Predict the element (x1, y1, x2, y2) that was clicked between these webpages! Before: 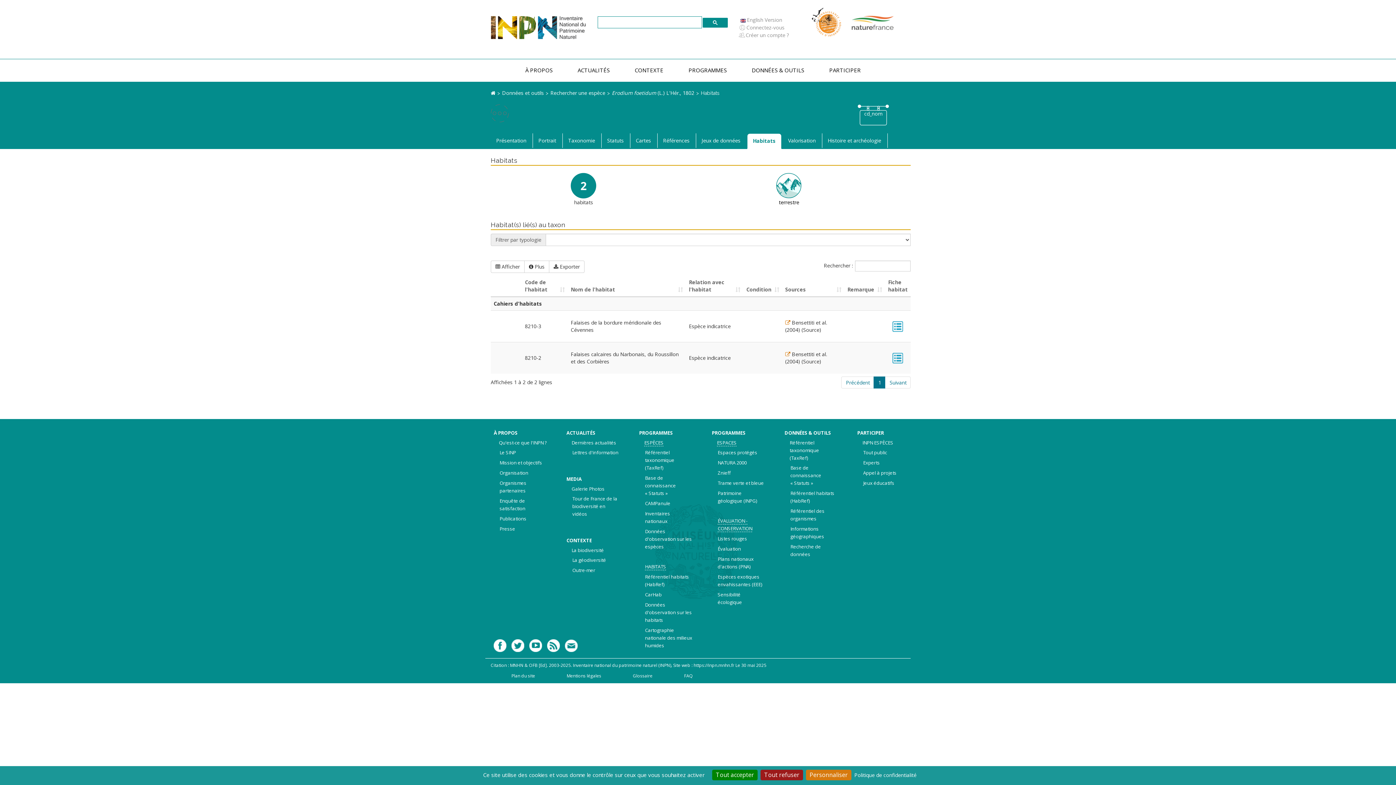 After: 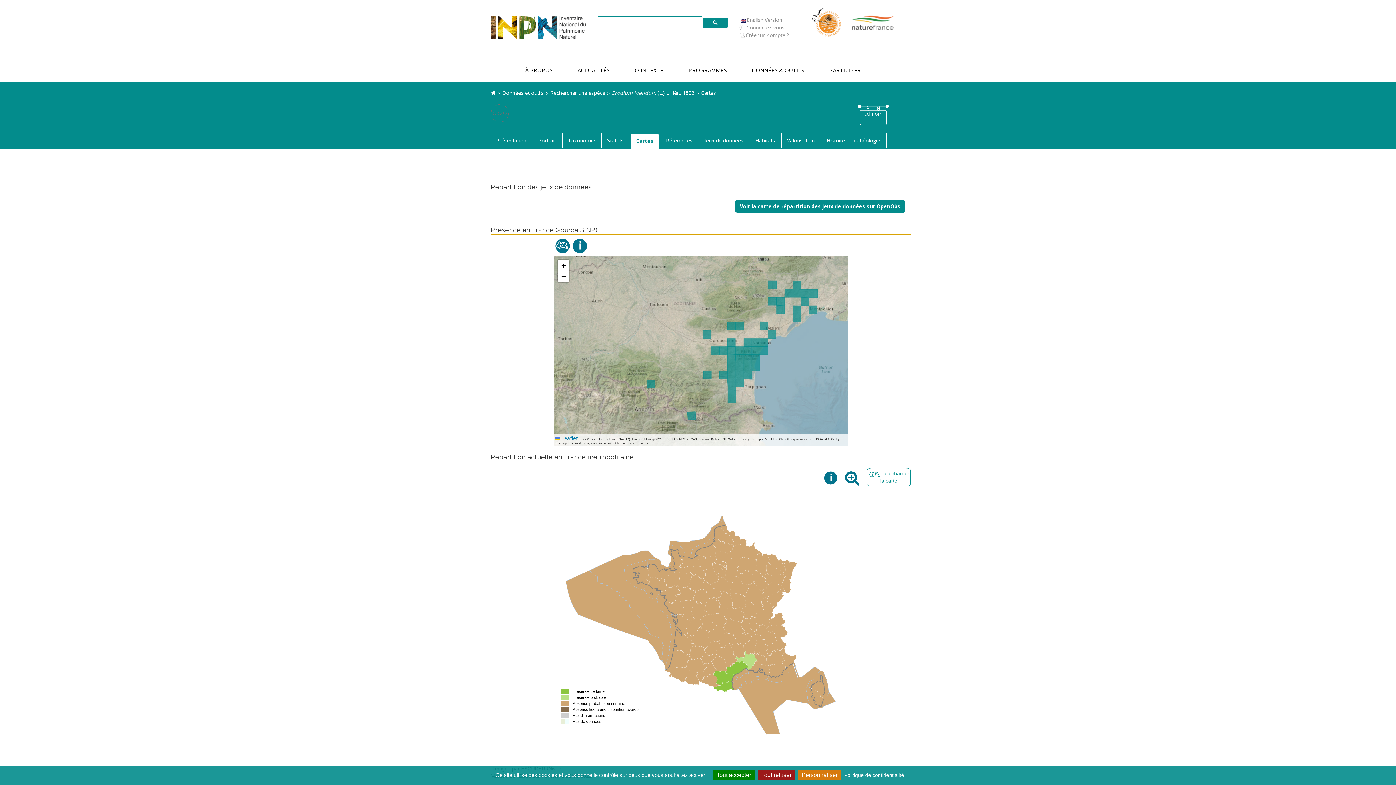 Action: bbox: (630, 133, 656, 148) label: Cartes